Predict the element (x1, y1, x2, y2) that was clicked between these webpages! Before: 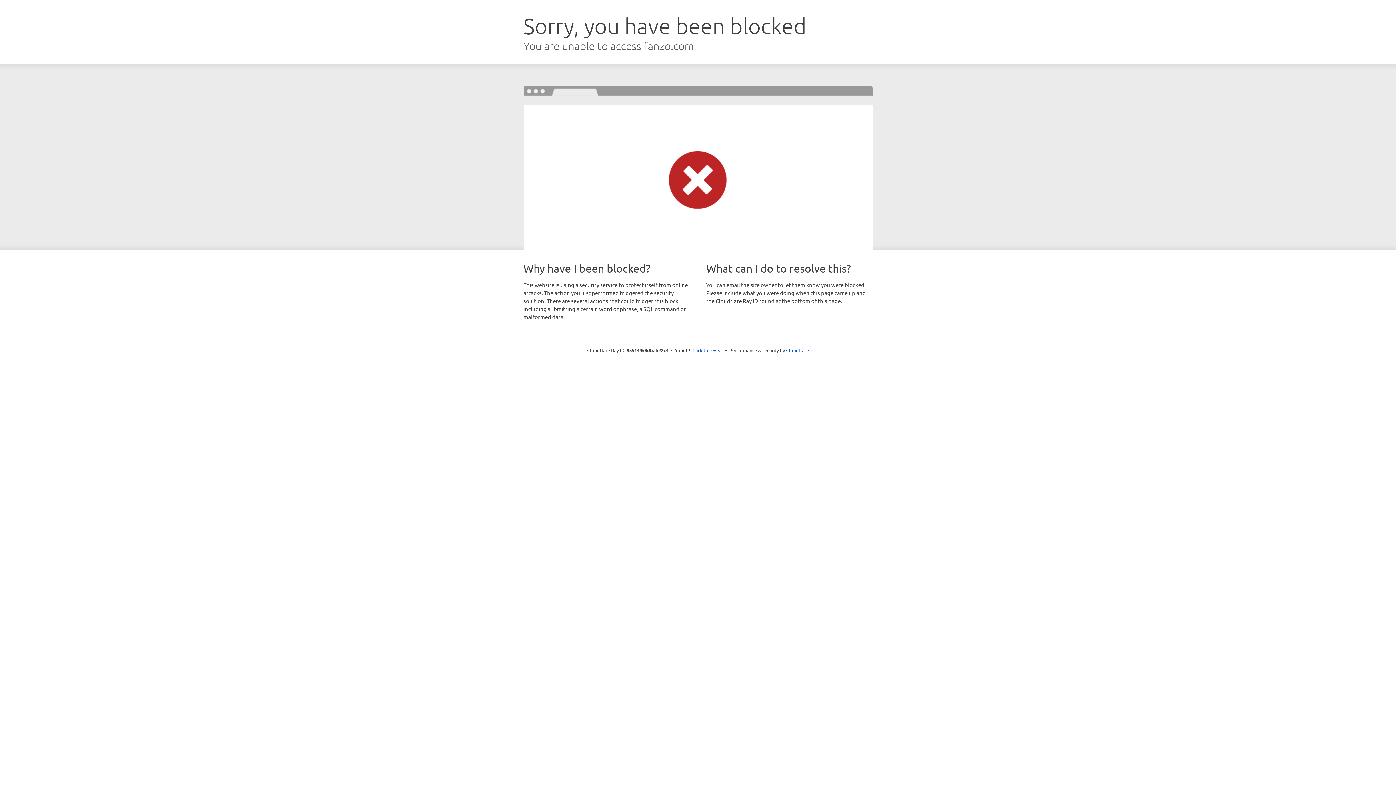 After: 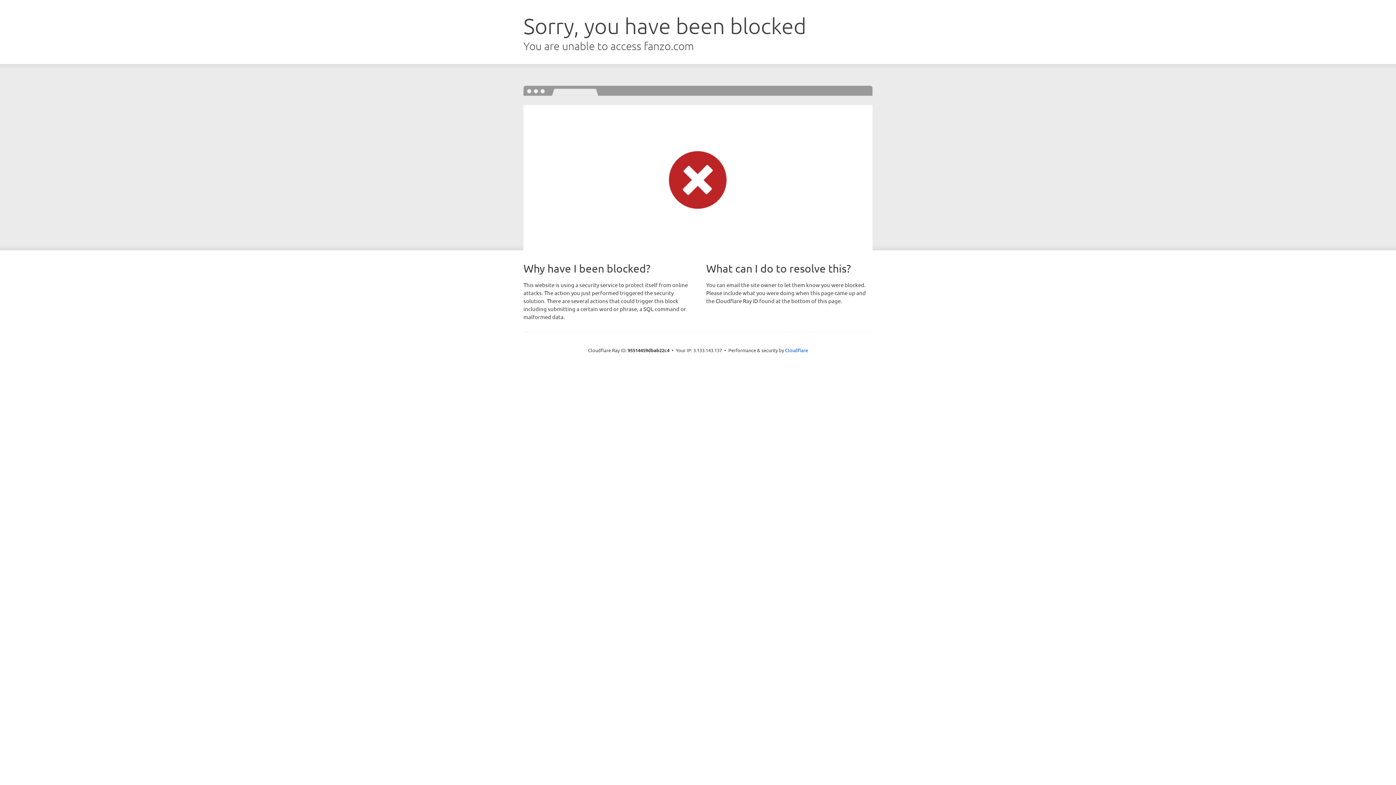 Action: bbox: (692, 346, 723, 353) label: Click to reveal